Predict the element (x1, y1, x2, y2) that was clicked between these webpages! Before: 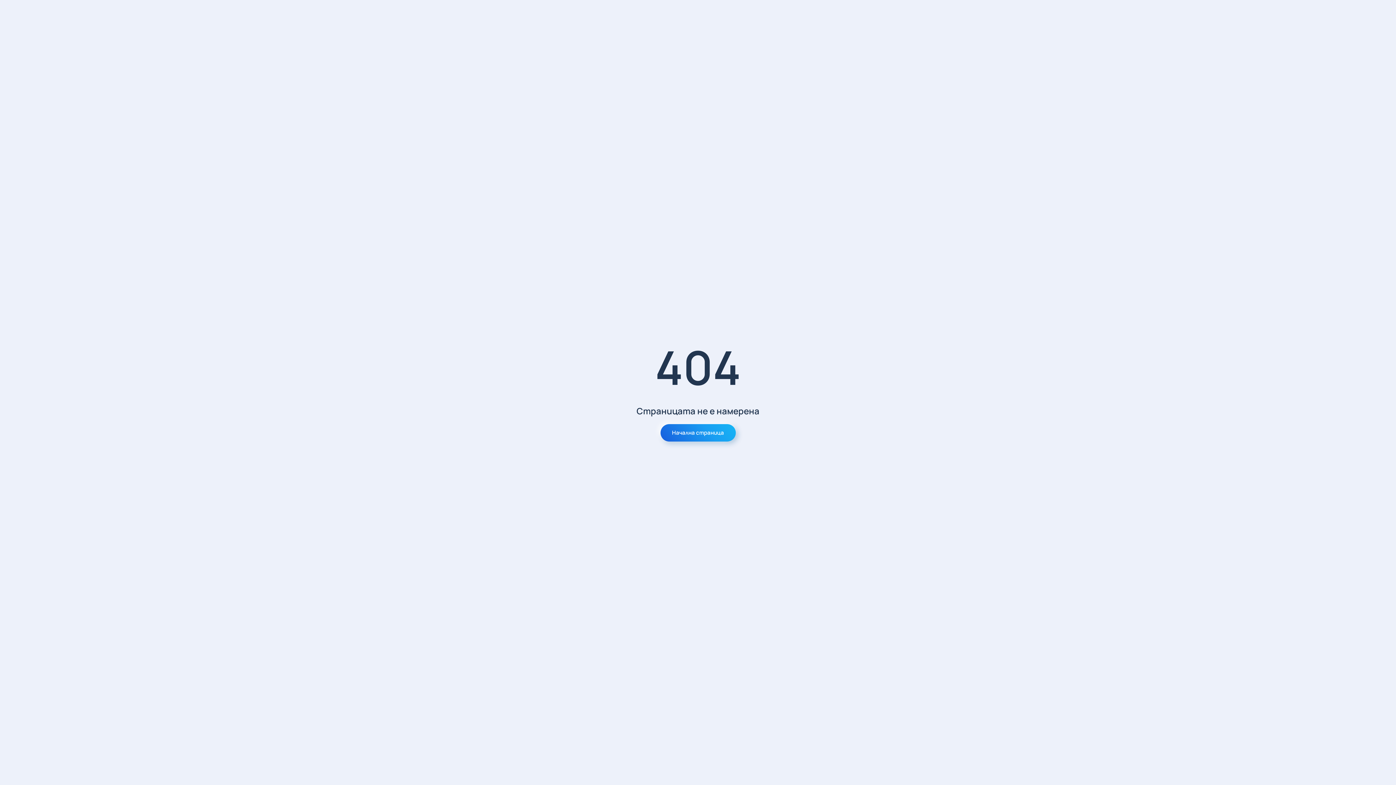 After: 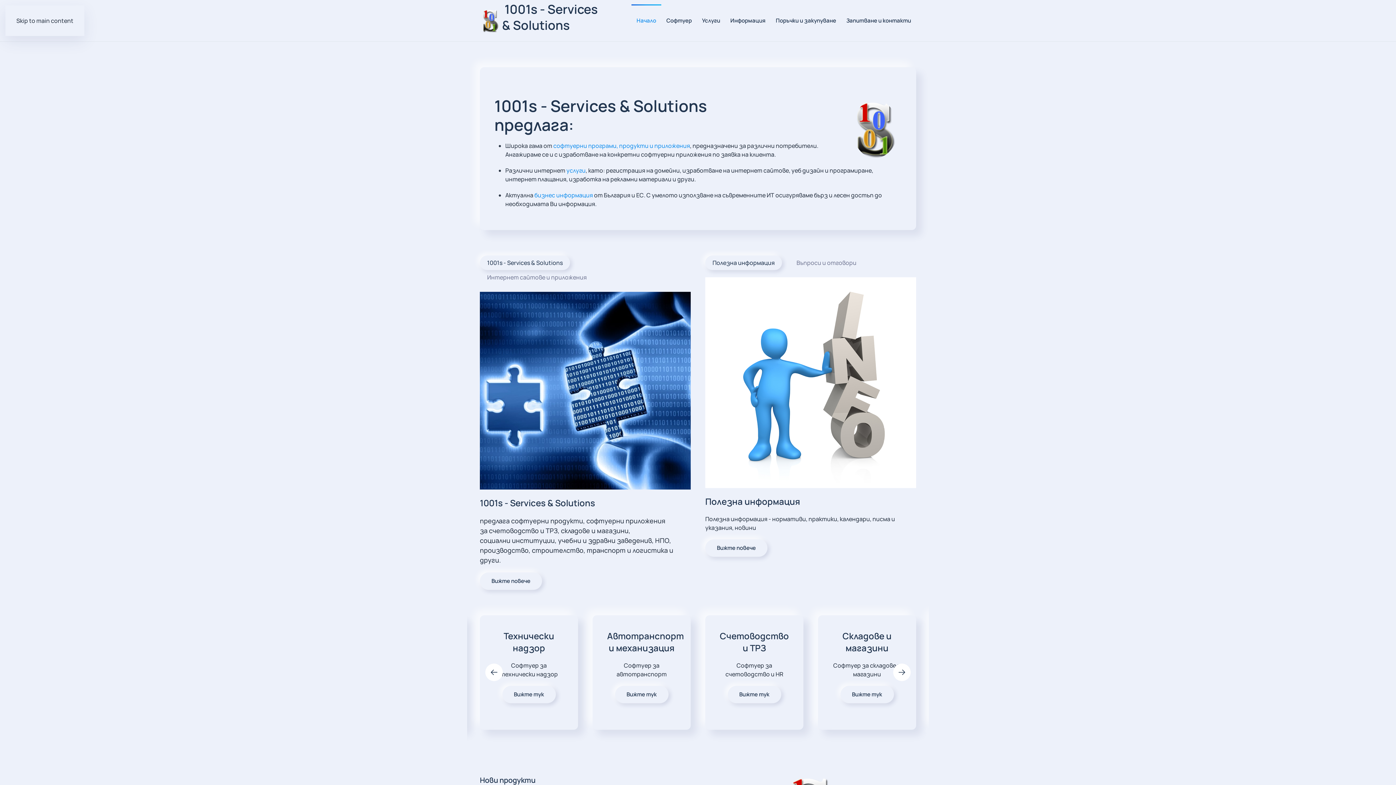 Action: bbox: (660, 424, 735, 441) label: Начална страница